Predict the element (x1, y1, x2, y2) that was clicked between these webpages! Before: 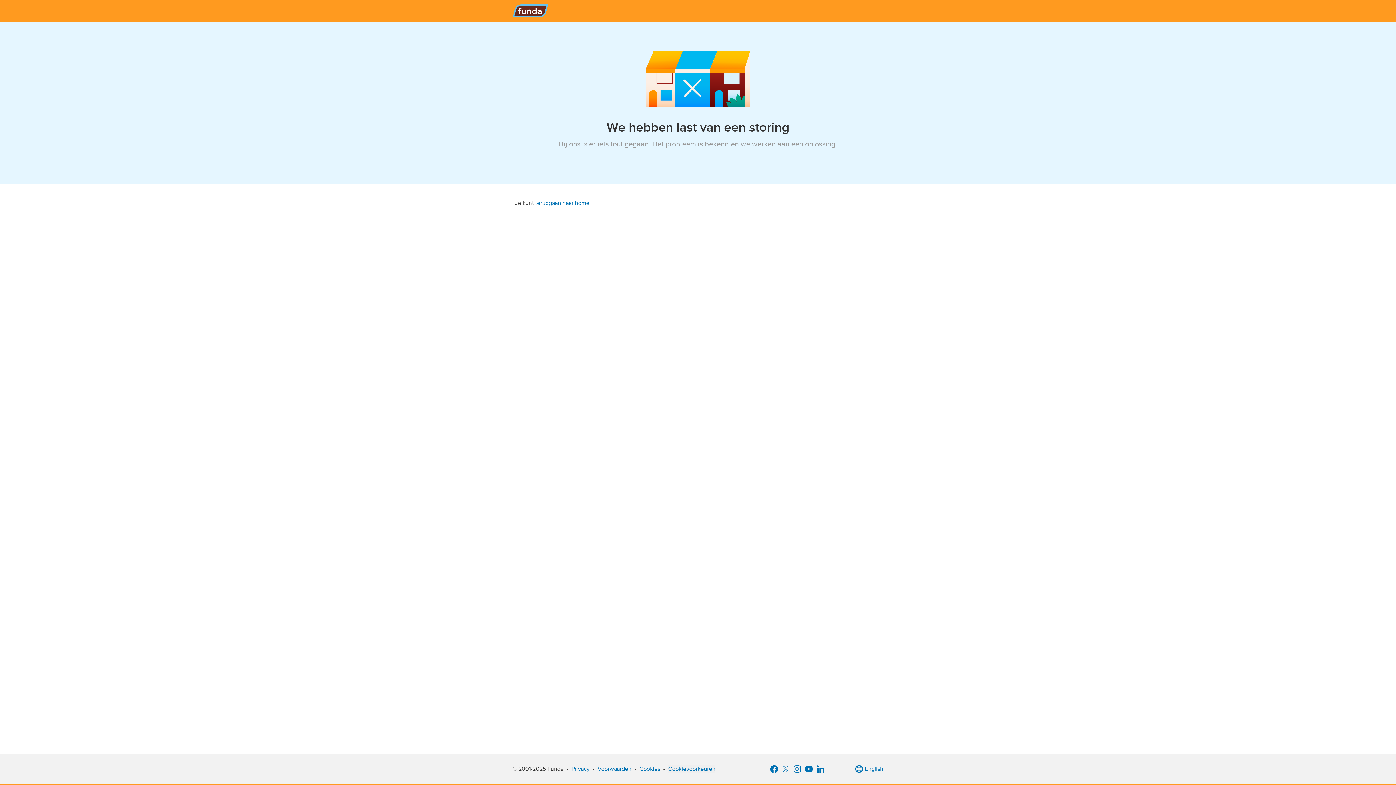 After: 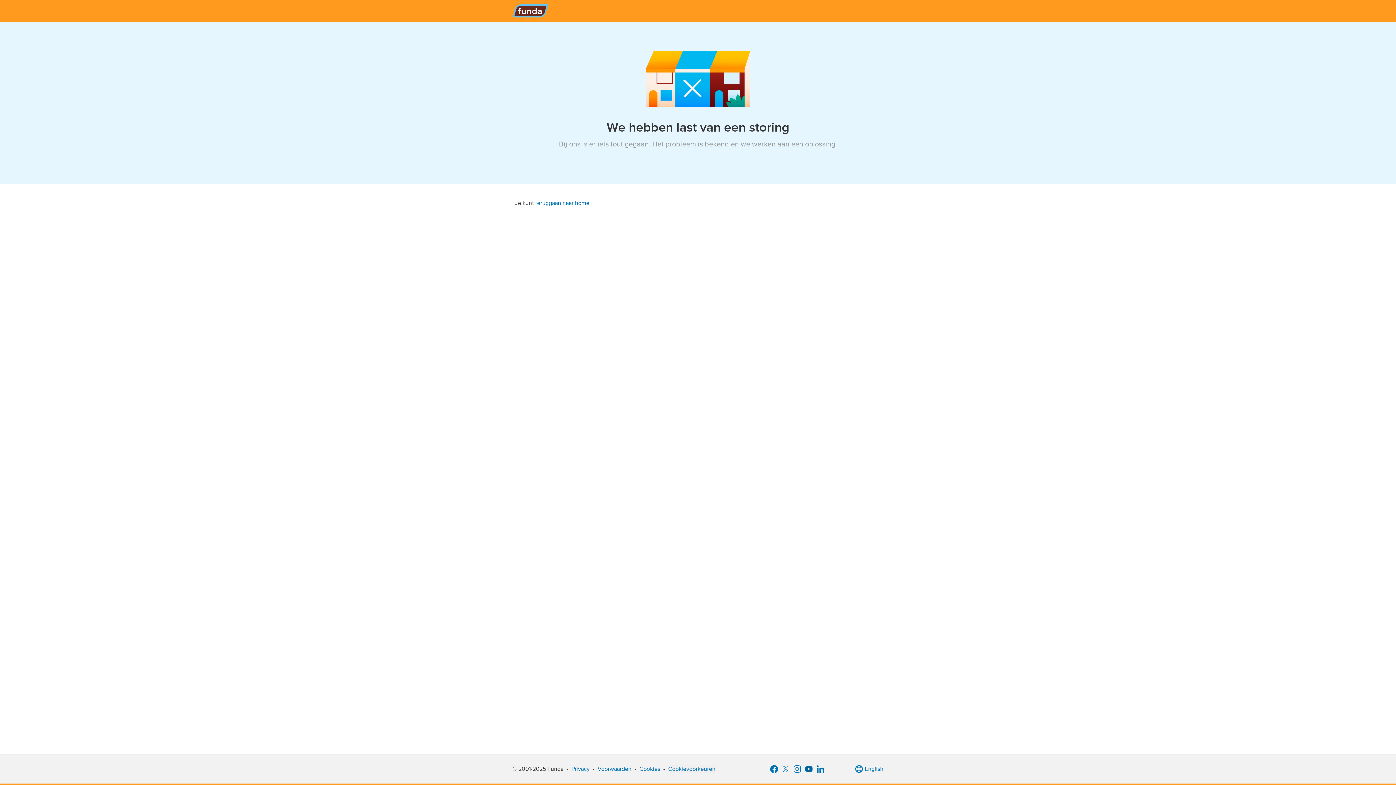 Action: bbox: (803, 763, 814, 775)